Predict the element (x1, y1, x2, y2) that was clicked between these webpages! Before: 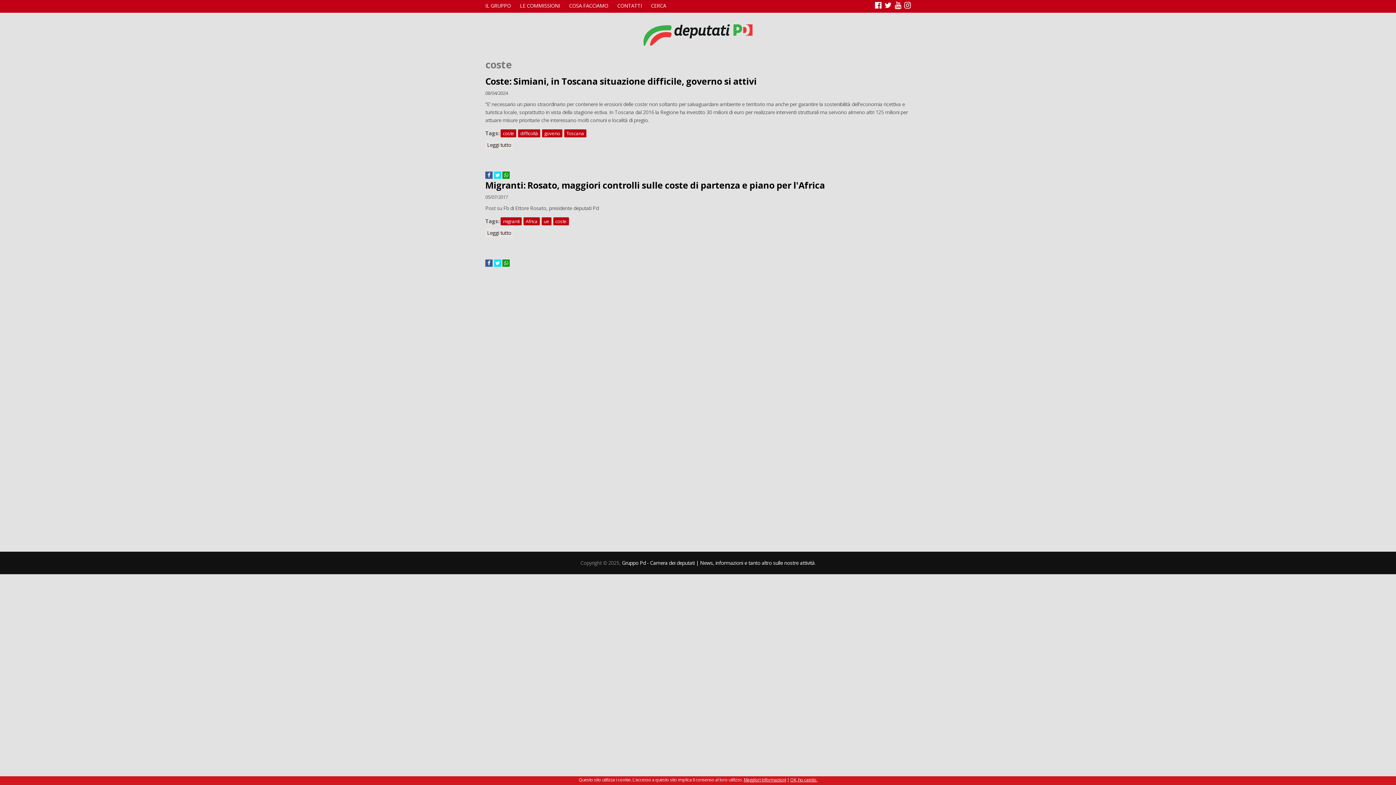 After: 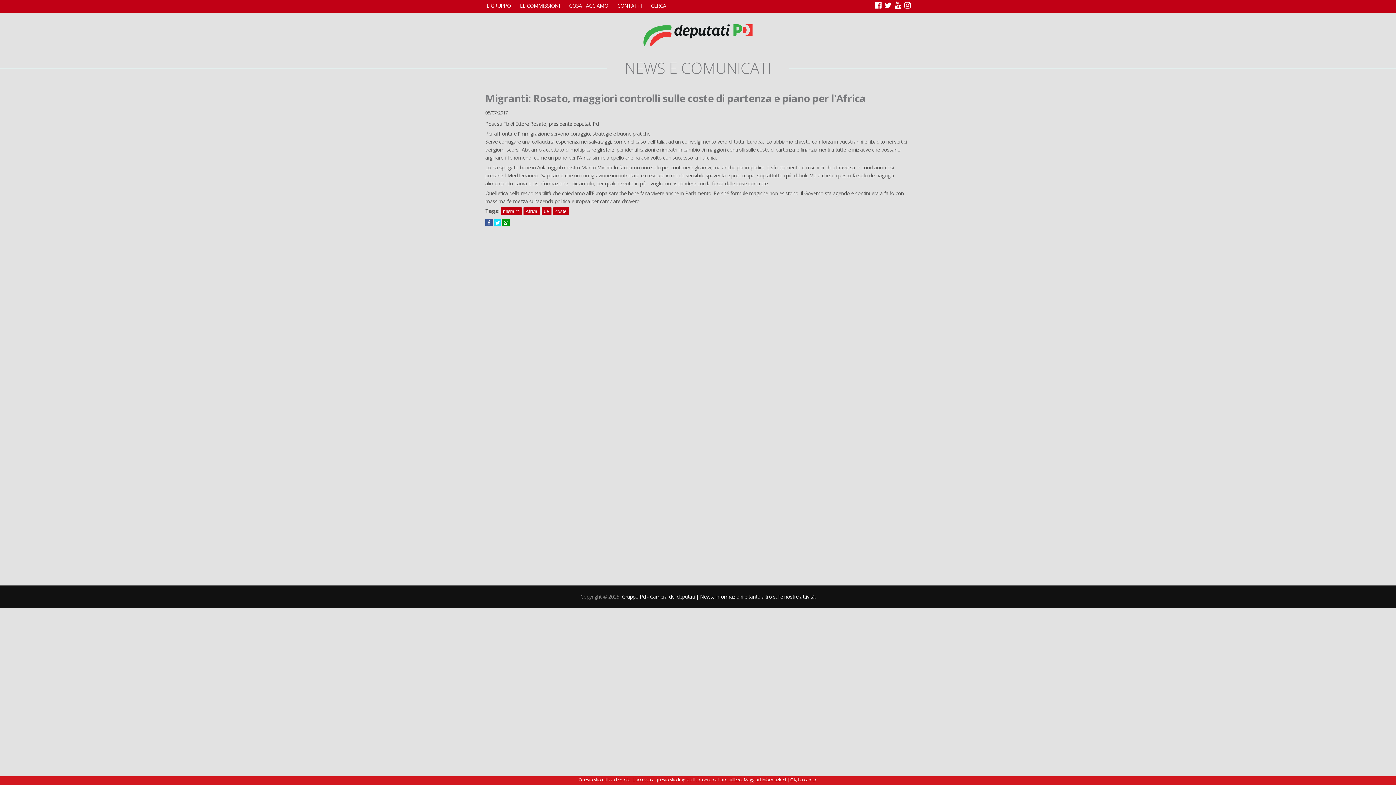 Action: label: Leggi tutto
su Migranti: Rosato, maggiori controlli sulle coste di partenza e piano per l'Africa bbox: (485, 228, 513, 237)